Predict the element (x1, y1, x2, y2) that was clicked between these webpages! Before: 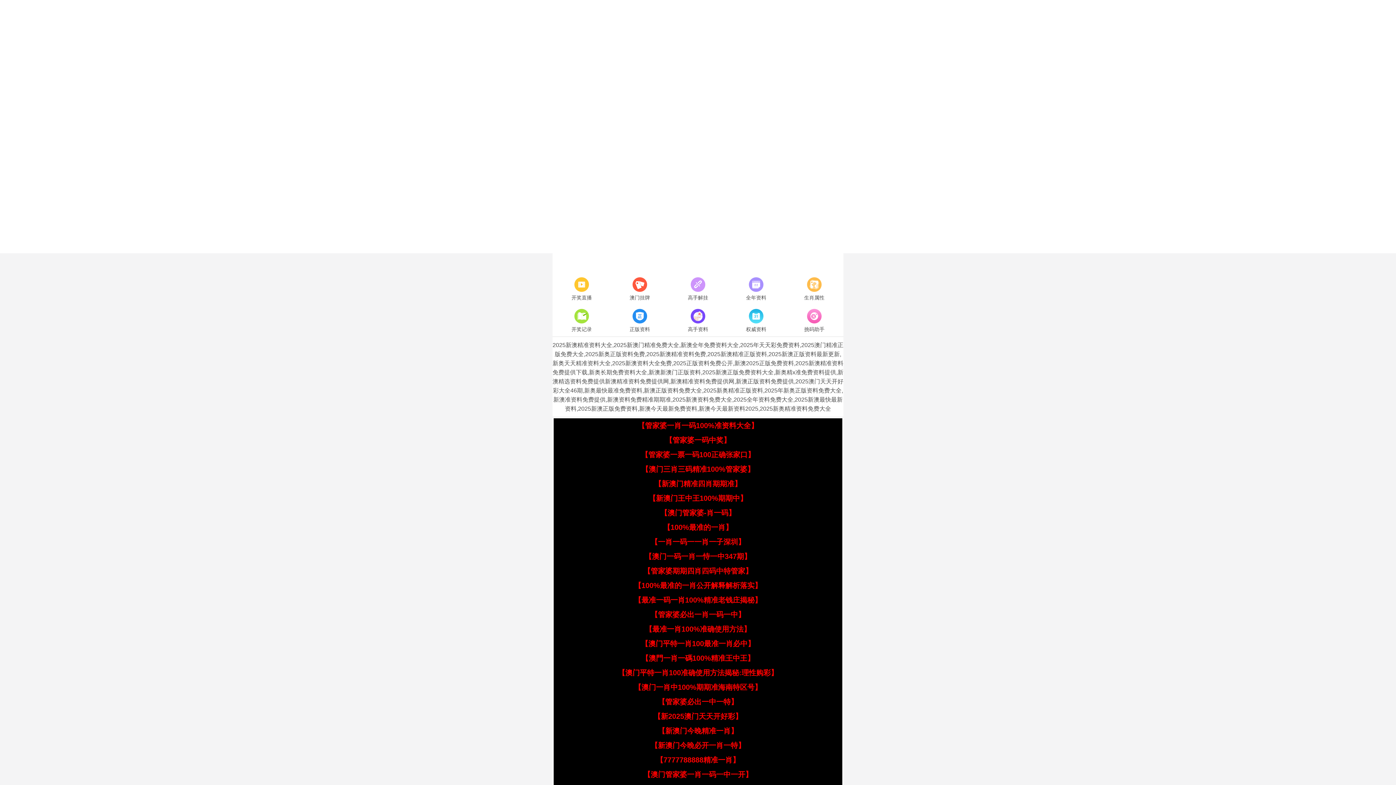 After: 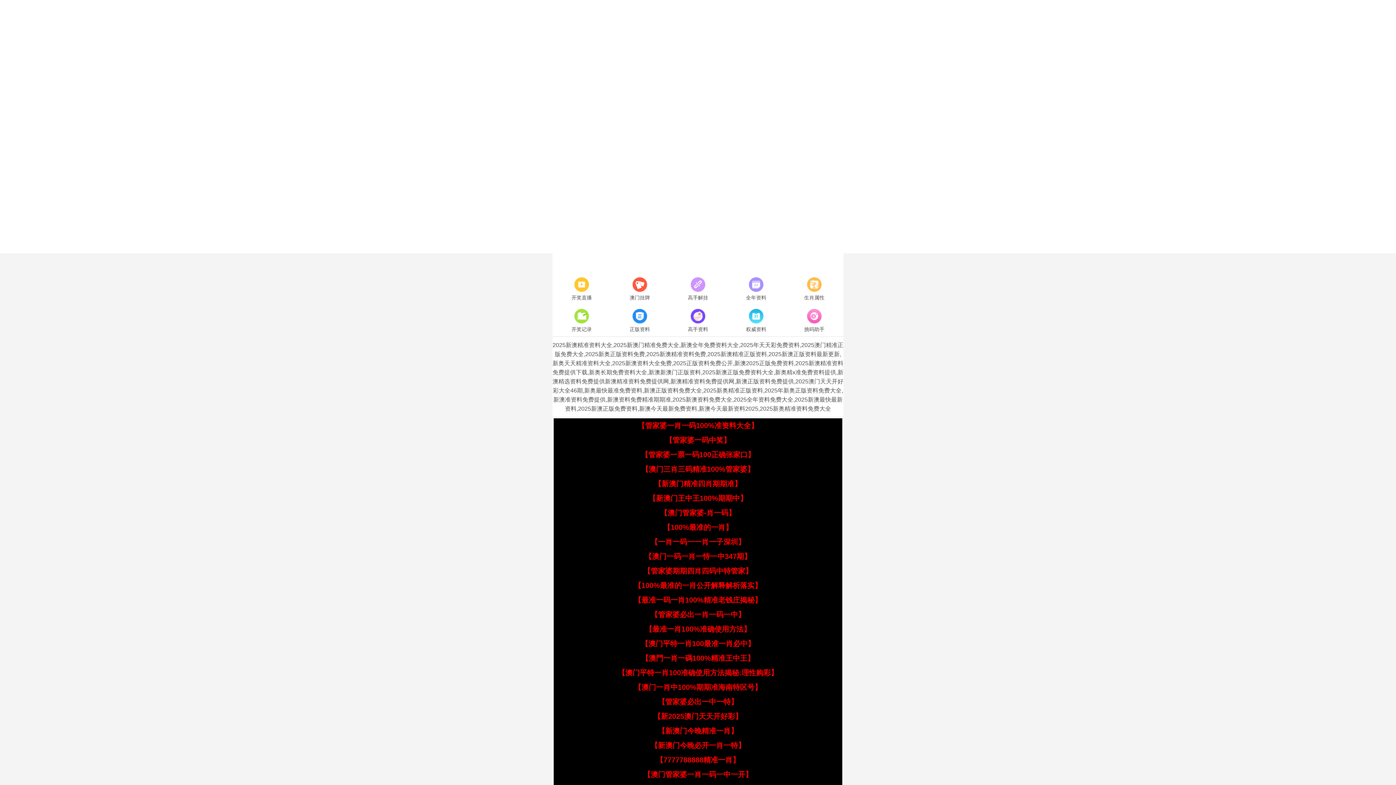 Action: label: 【新2025澳门天天开好彩】 bbox: (653, 712, 742, 720)